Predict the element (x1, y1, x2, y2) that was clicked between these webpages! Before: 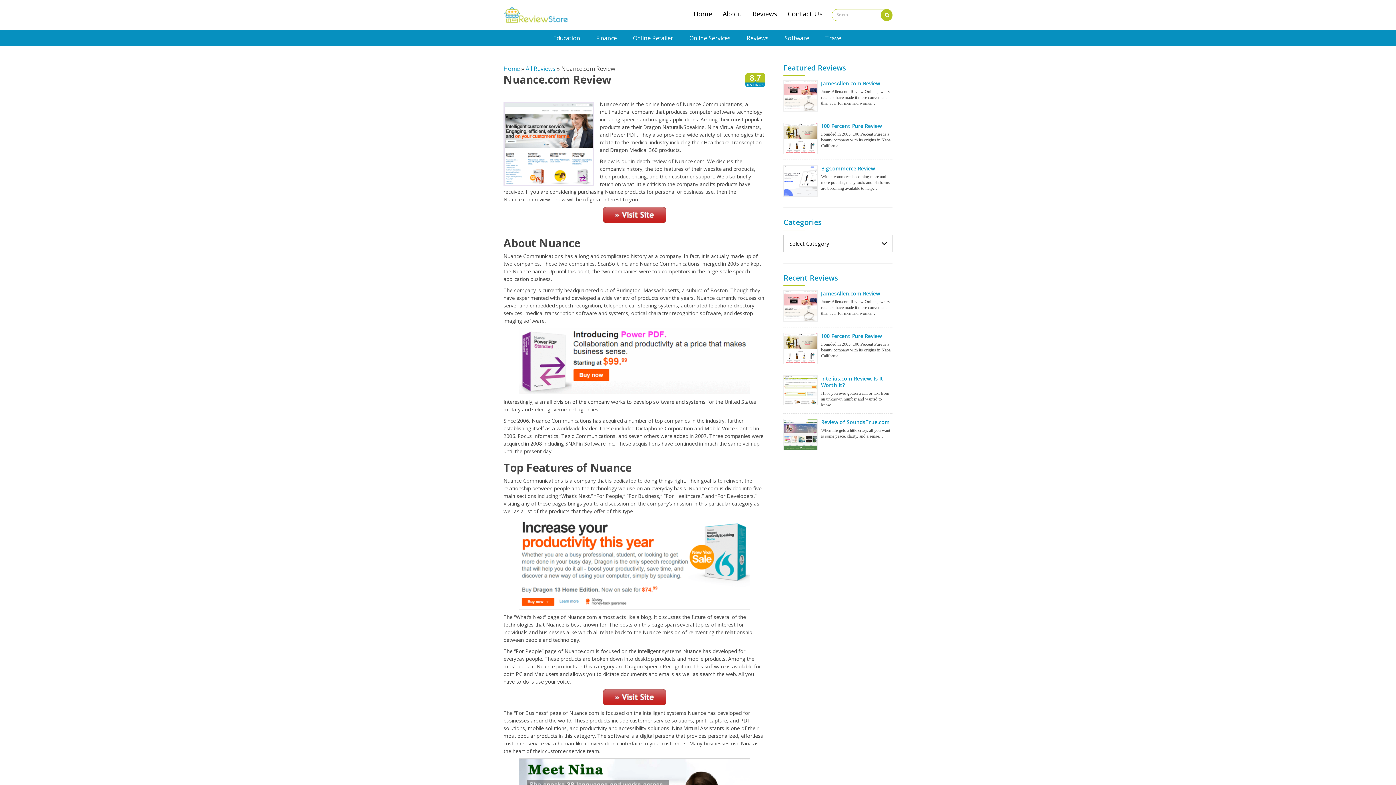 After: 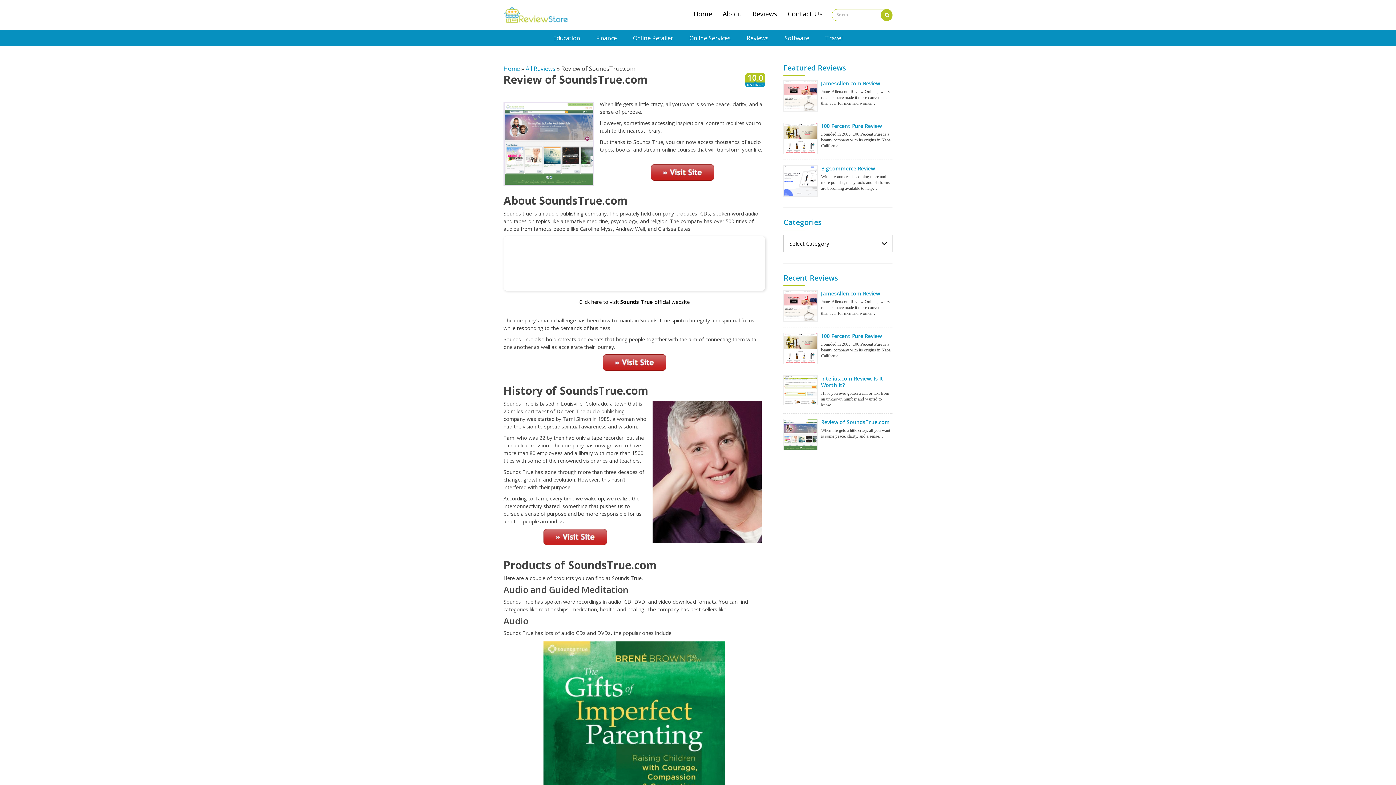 Action: bbox: (821, 418, 890, 425) label: Review of SoundsTrue.com